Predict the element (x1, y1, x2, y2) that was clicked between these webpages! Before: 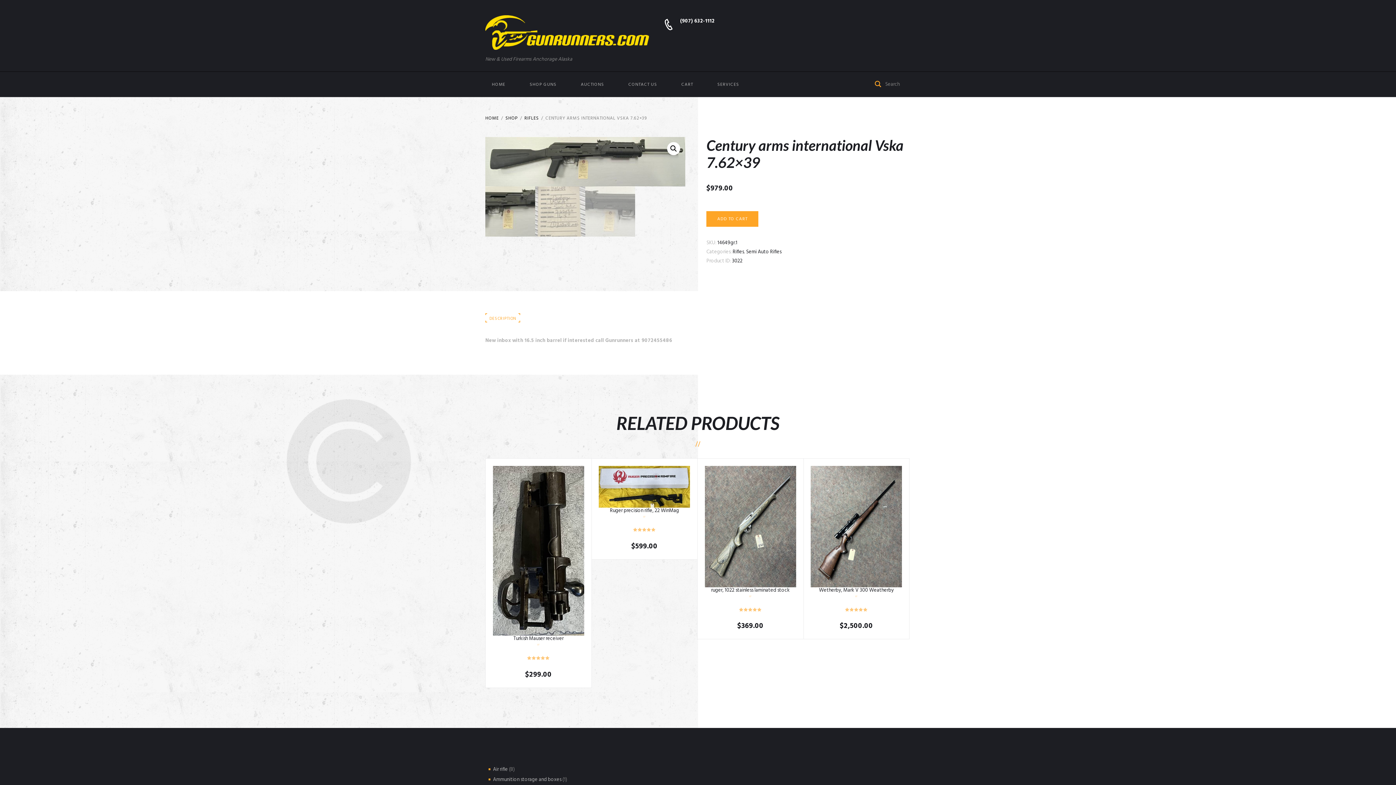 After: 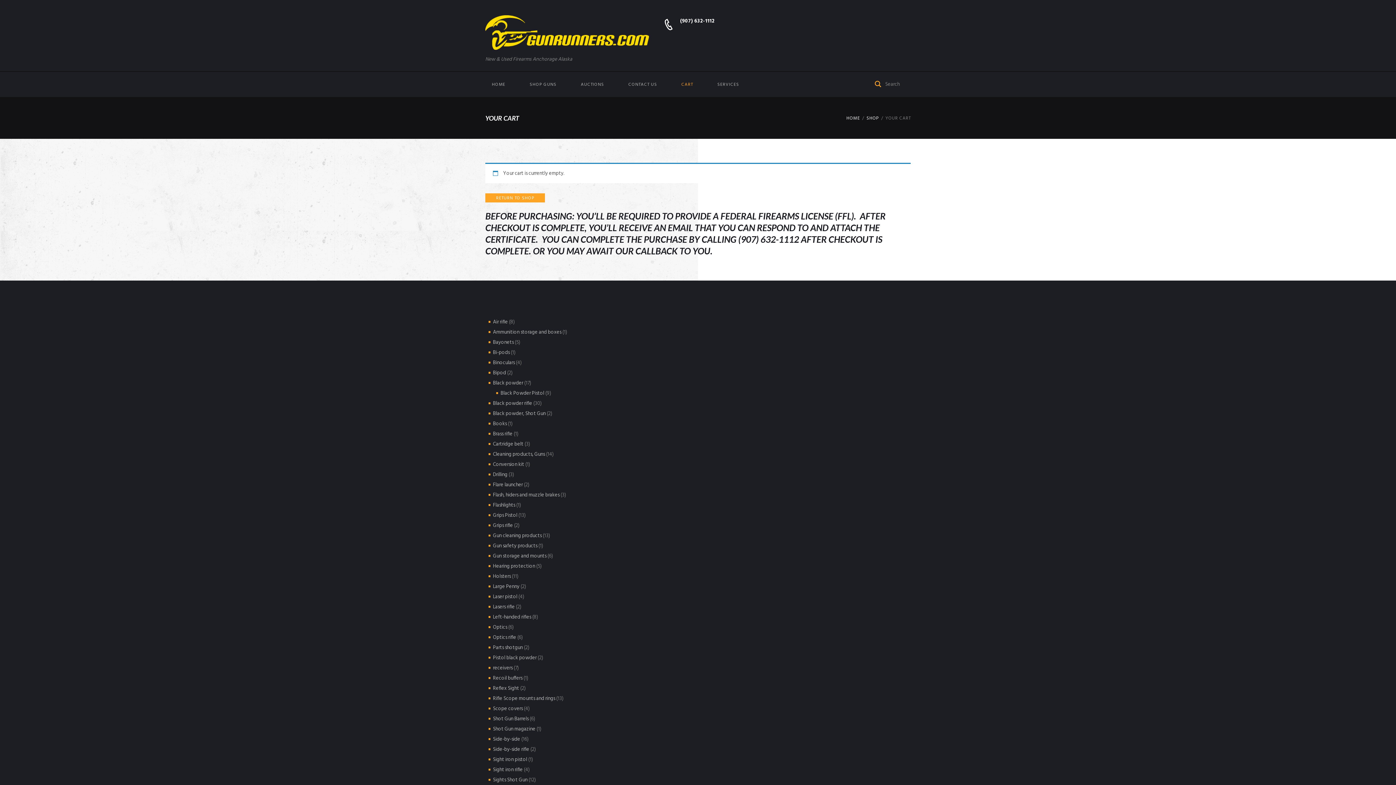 Action: bbox: (675, 78, 699, 90) label: CART